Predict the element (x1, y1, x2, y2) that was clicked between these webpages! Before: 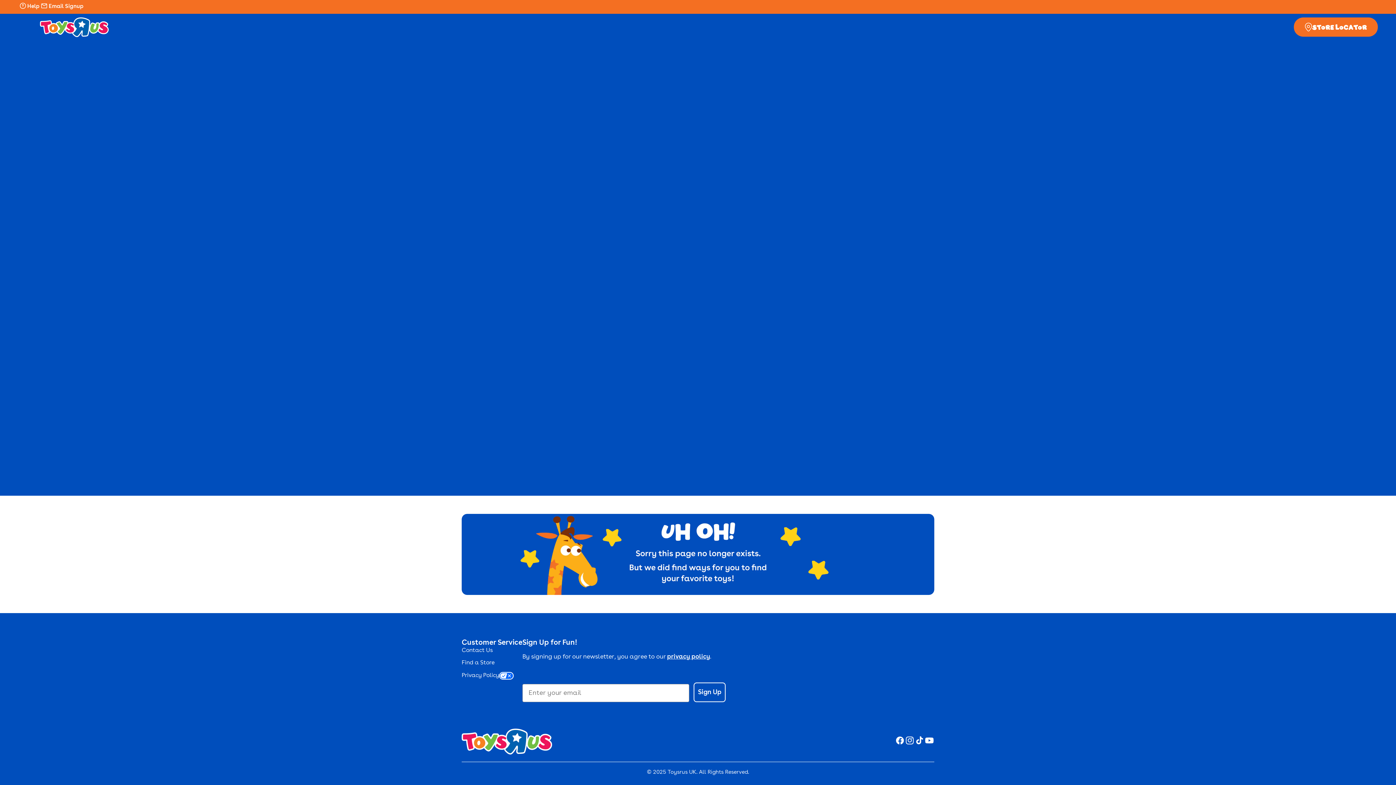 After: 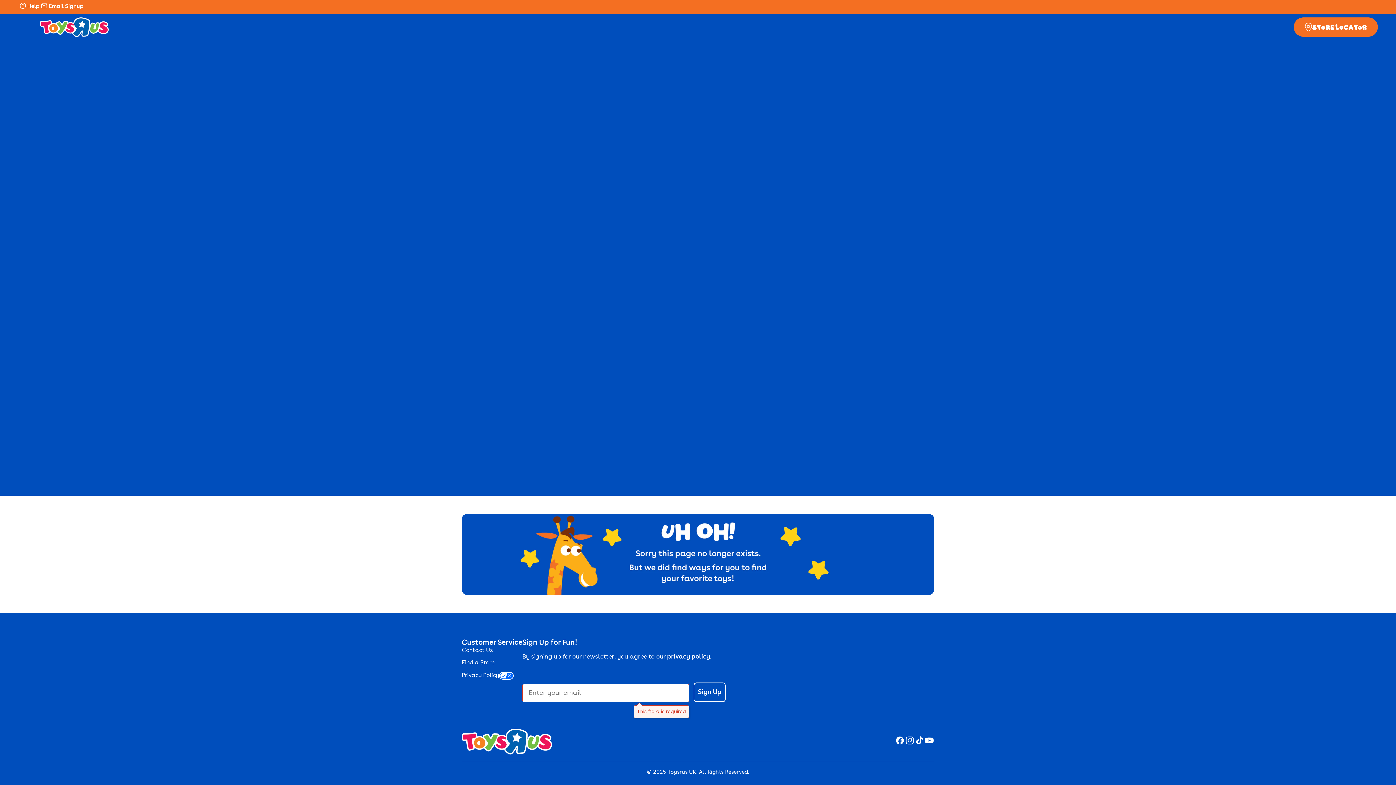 Action: label: Sign Up bbox: (693, 683, 725, 702)